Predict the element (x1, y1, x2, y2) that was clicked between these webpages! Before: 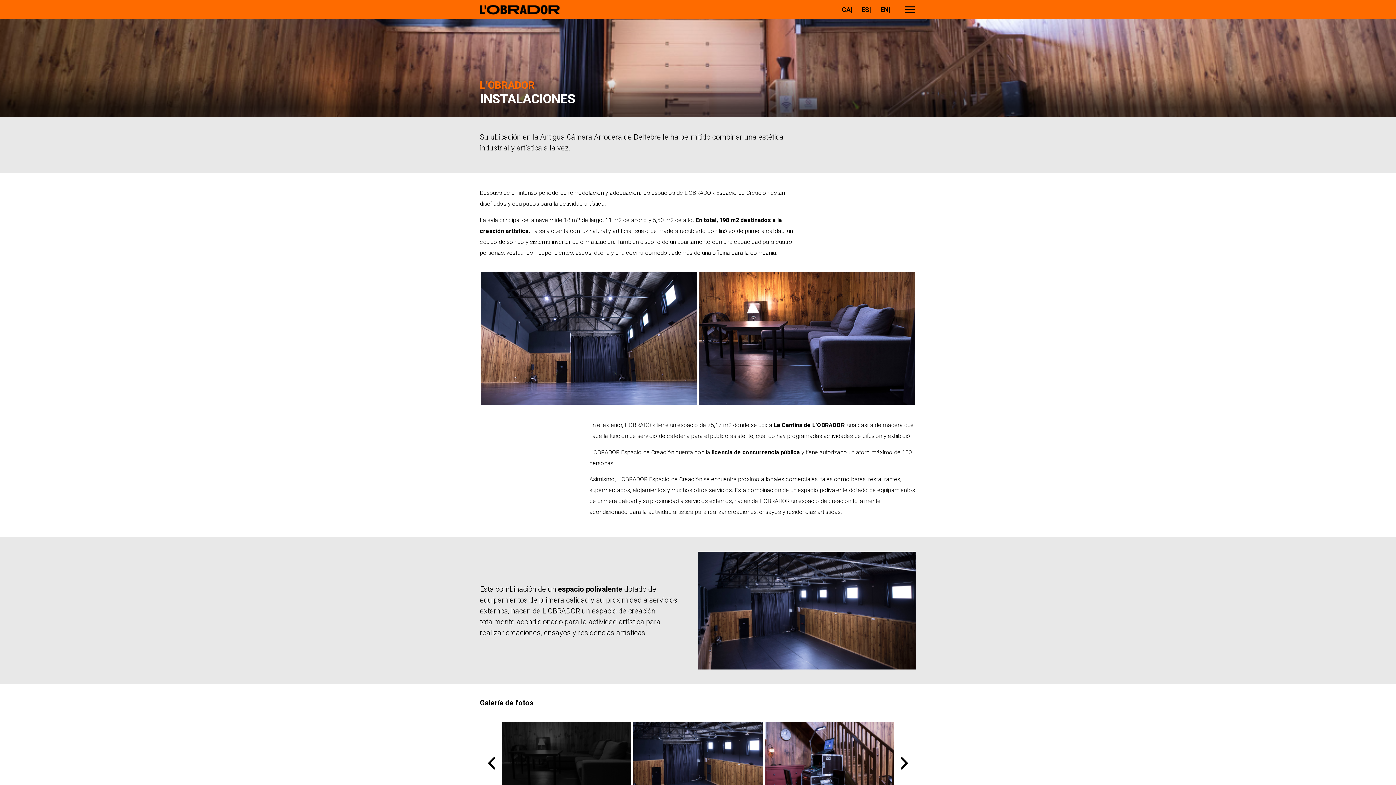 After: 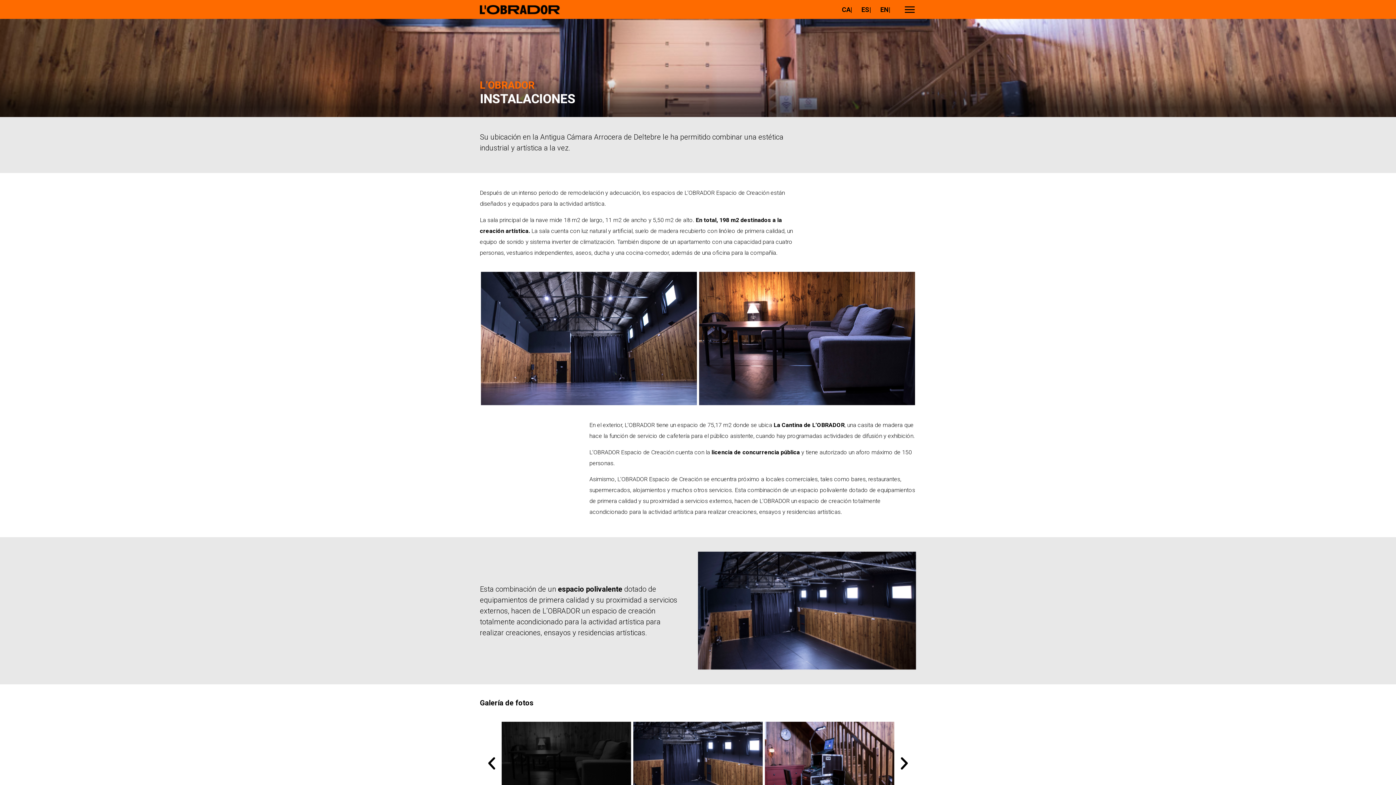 Action: label: ES| bbox: (858, 2, 871, 16)